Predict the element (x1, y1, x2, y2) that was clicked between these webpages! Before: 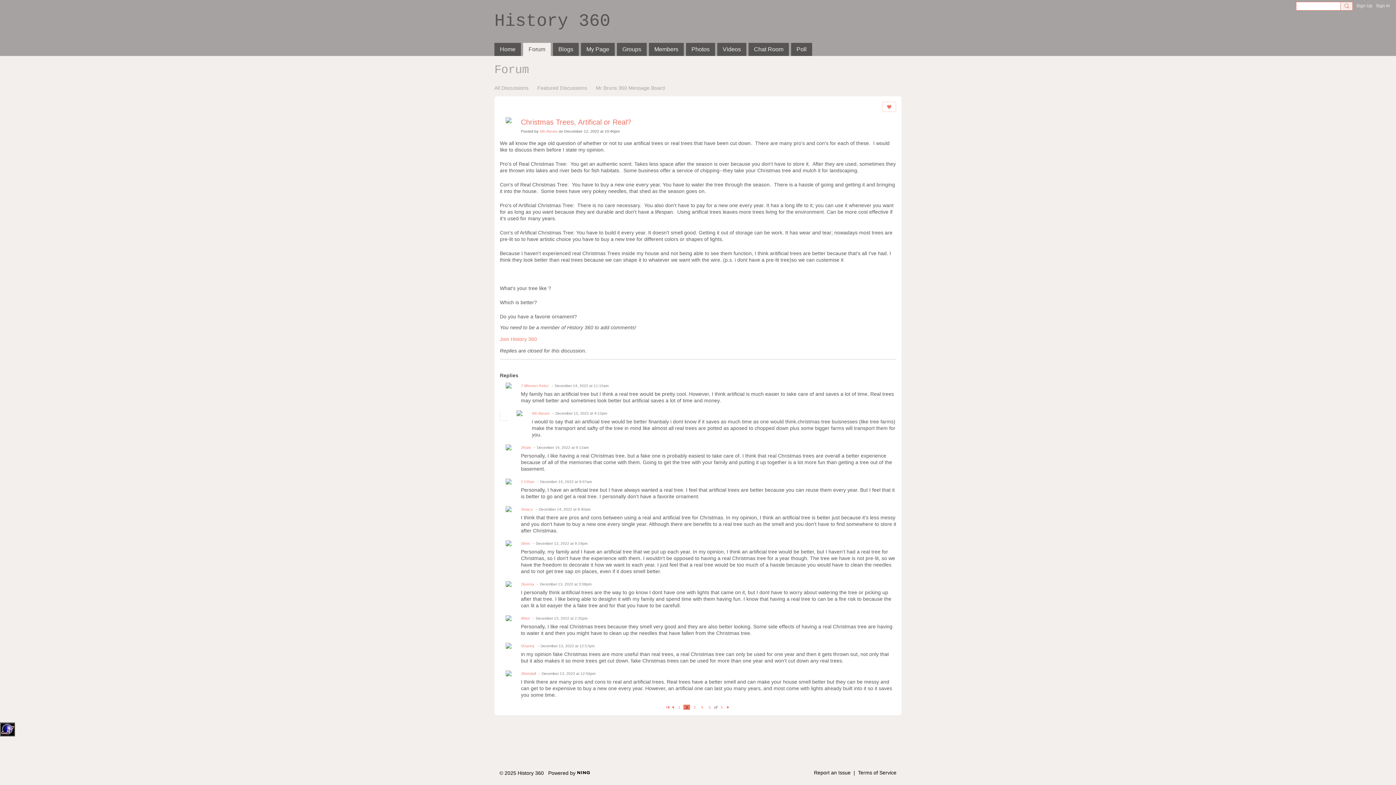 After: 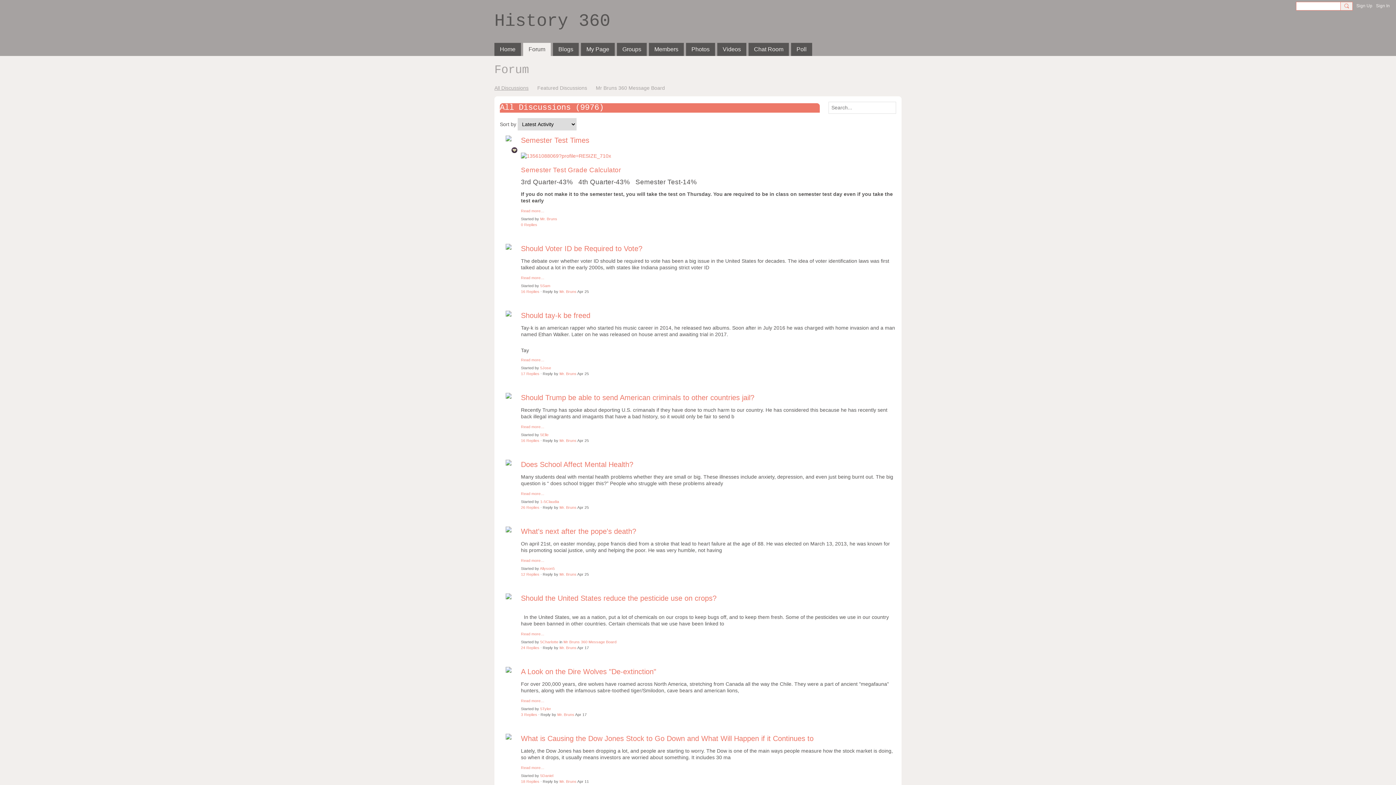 Action: label: Forum bbox: (523, 42, 550, 56)